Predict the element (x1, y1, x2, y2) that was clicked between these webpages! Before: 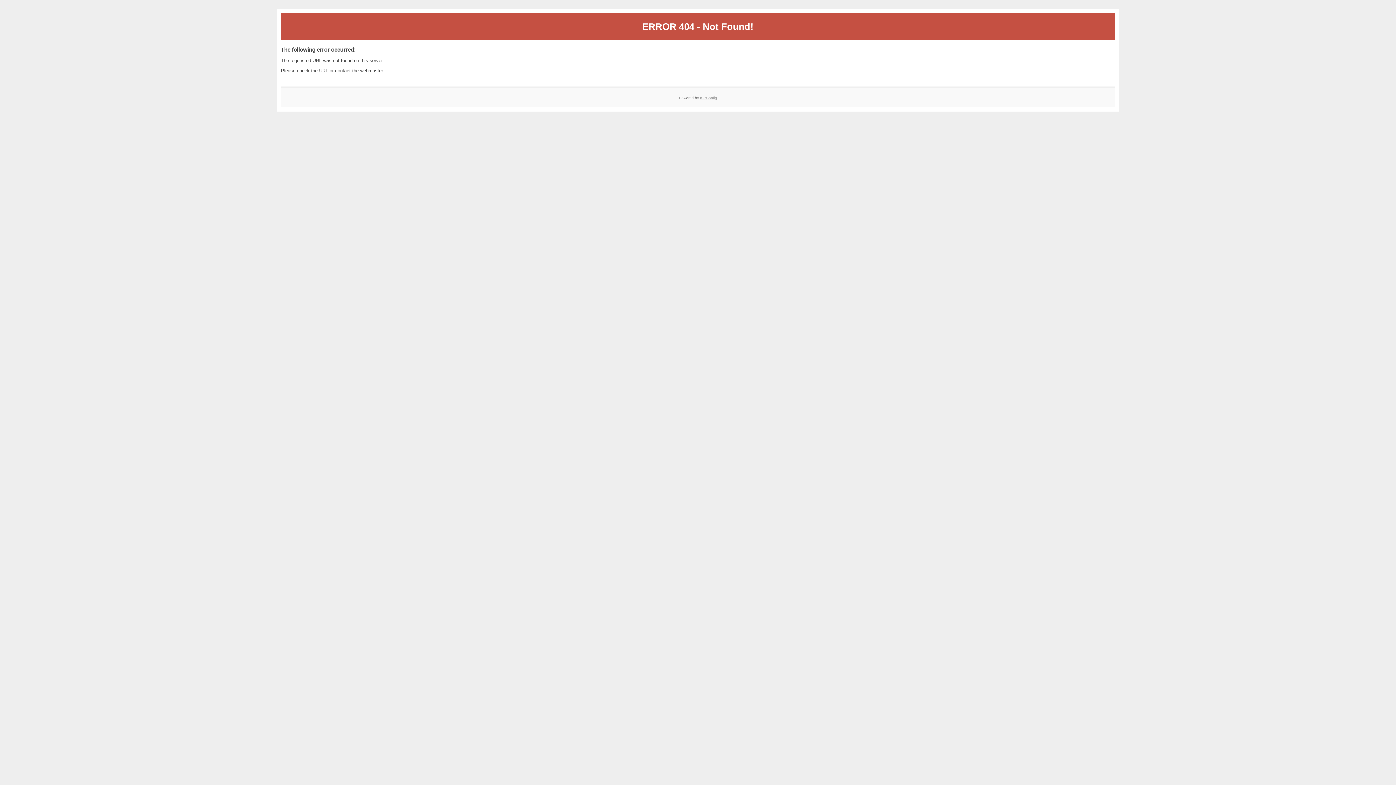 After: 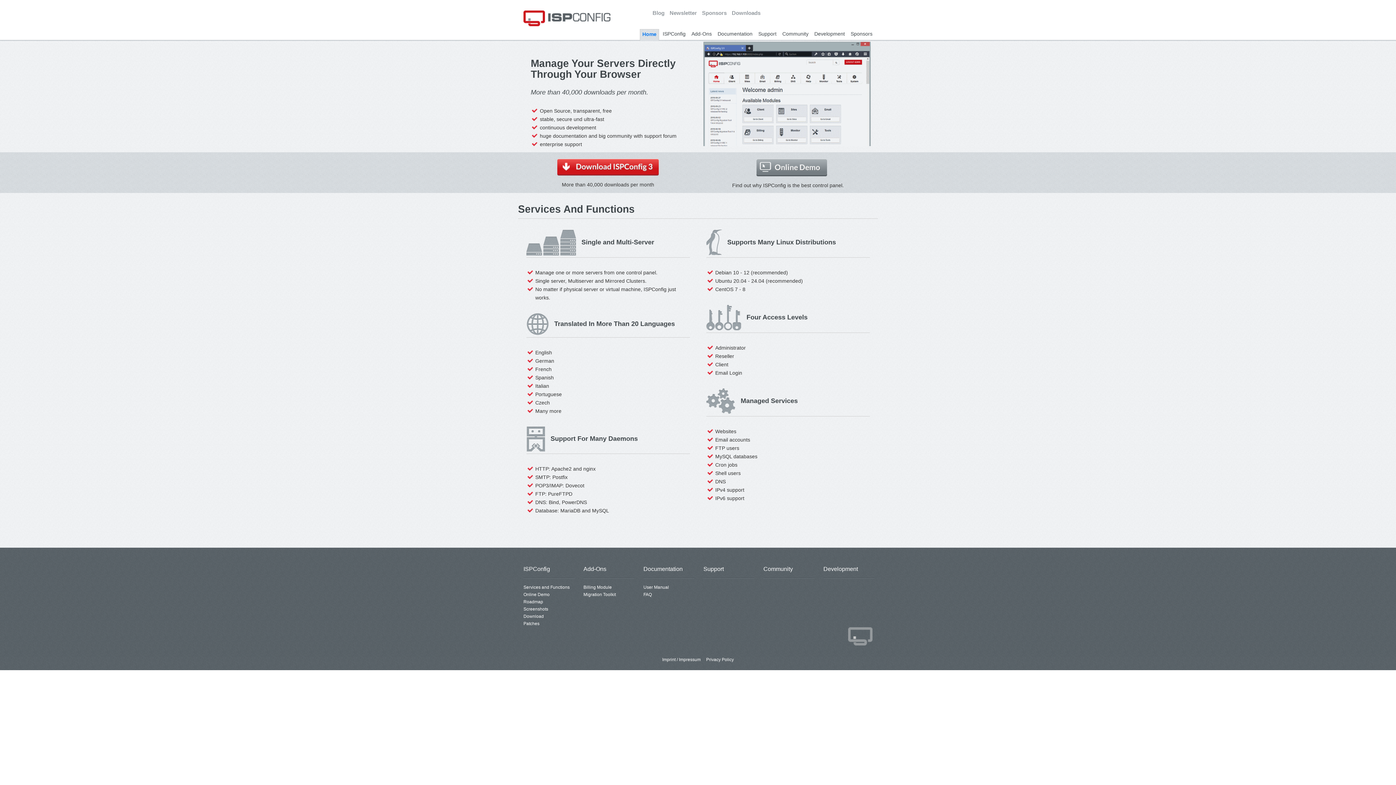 Action: label: ISPConfig bbox: (700, 95, 717, 99)